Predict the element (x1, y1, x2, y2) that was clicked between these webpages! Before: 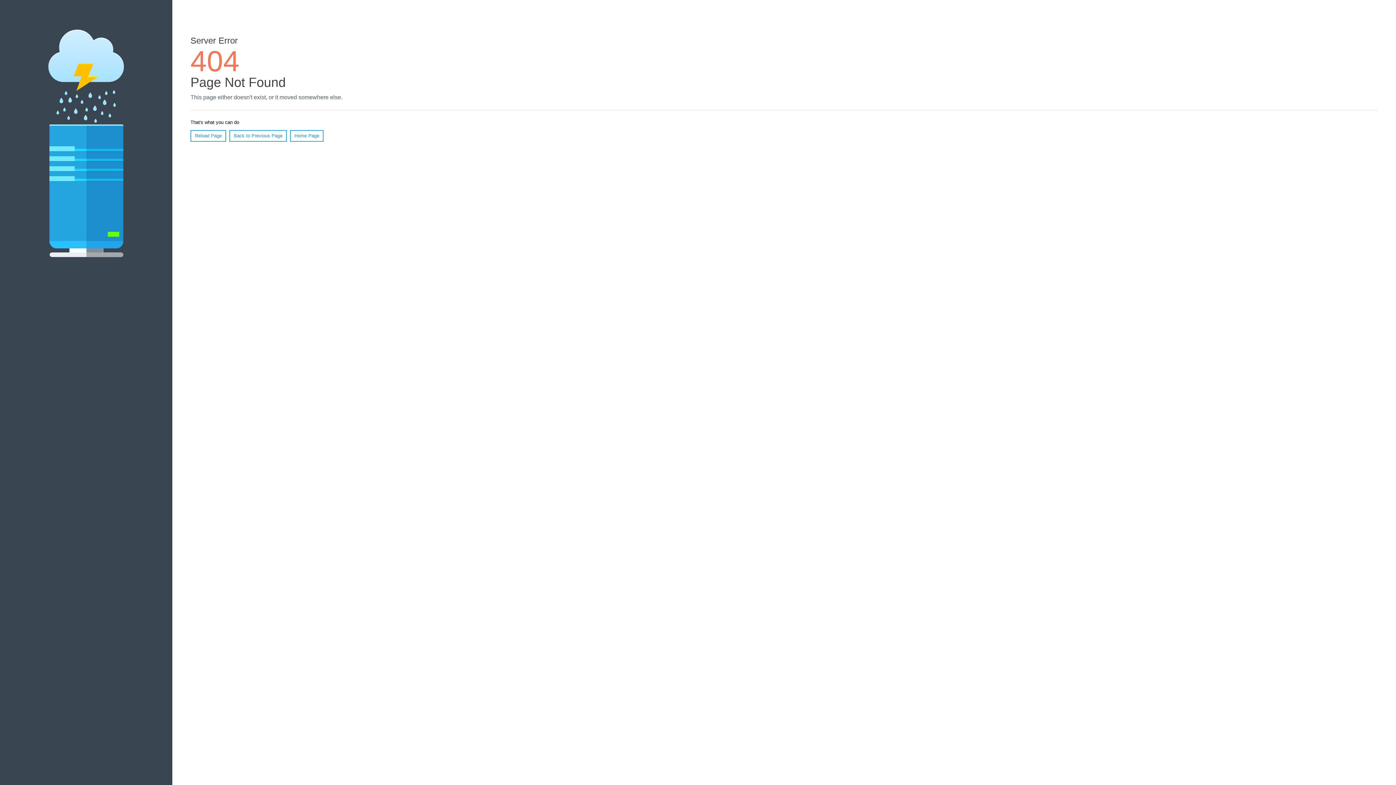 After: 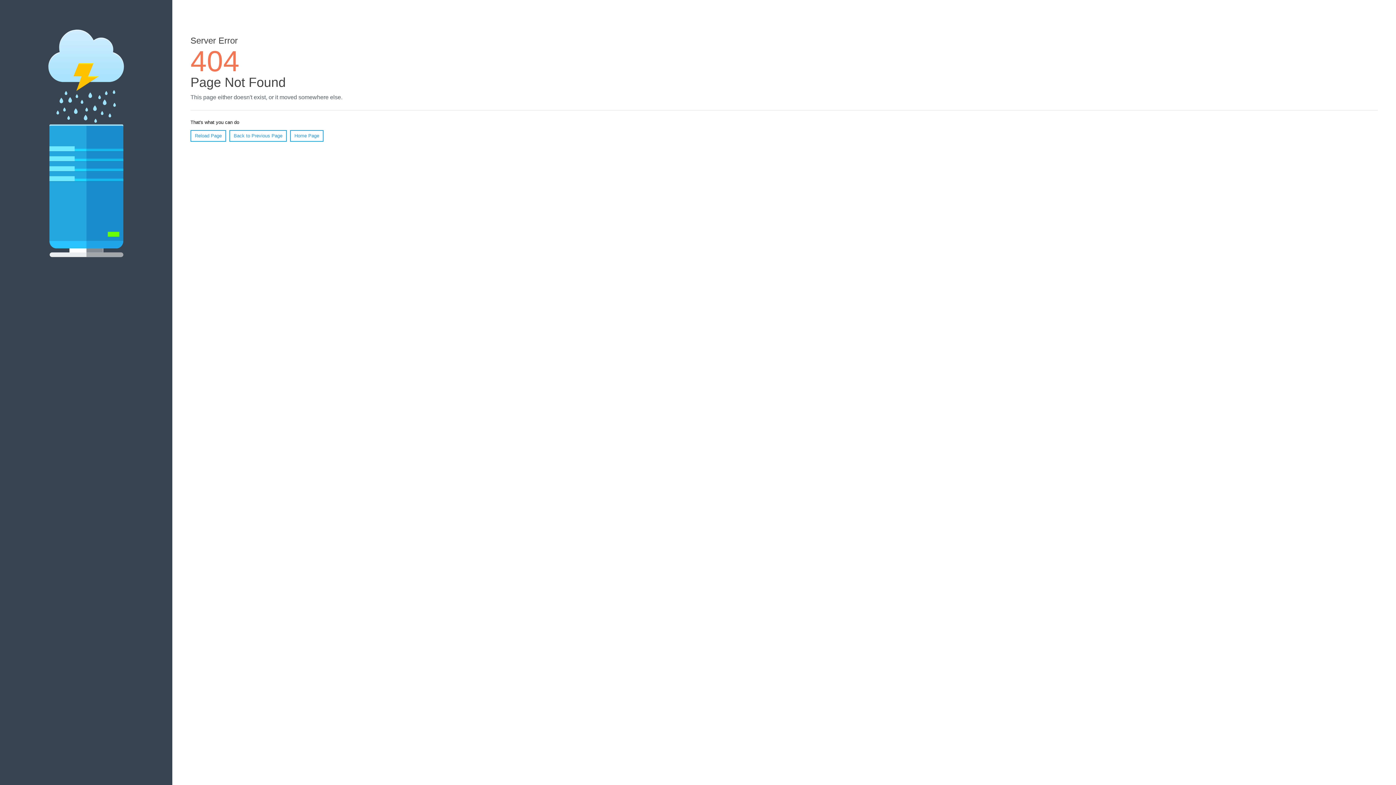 Action: bbox: (190, 130, 226, 141) label: Reload Page